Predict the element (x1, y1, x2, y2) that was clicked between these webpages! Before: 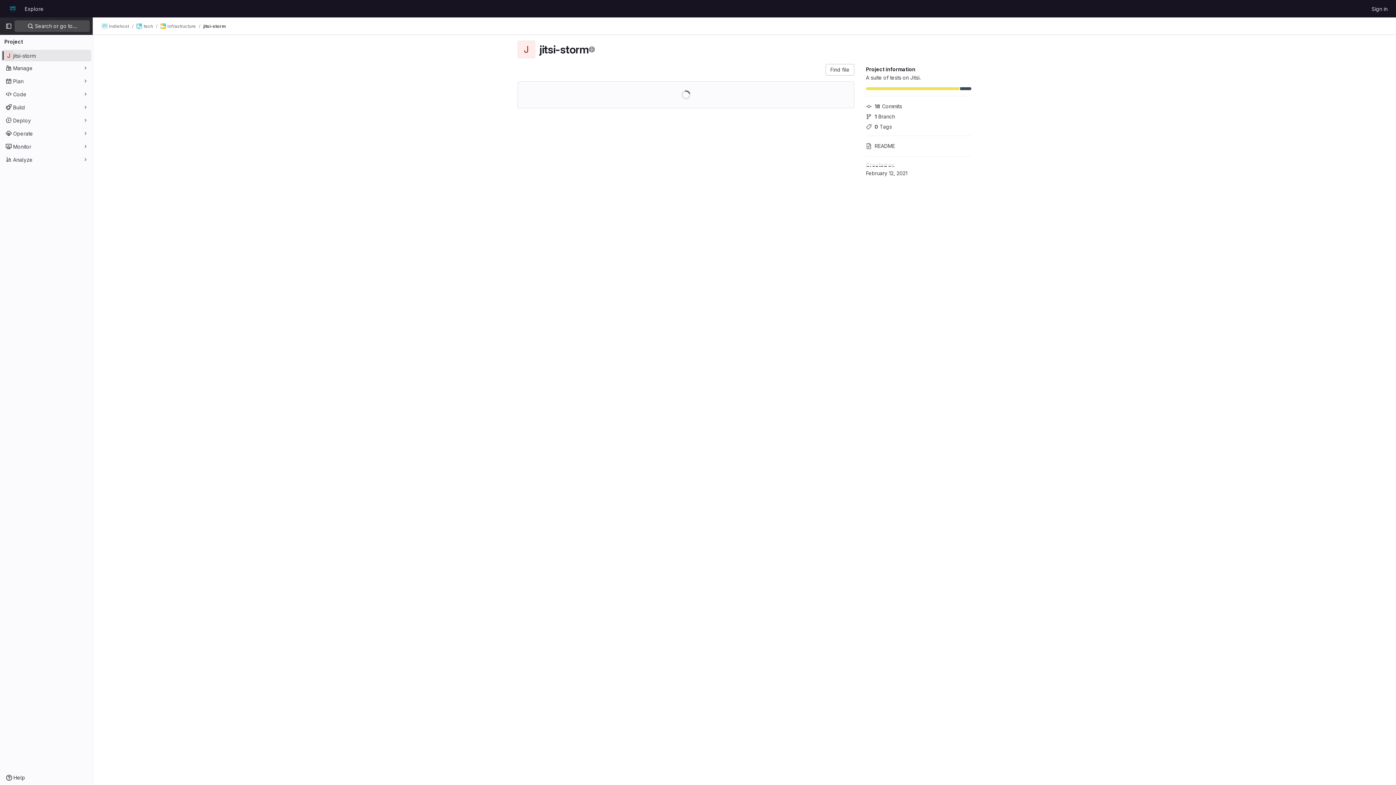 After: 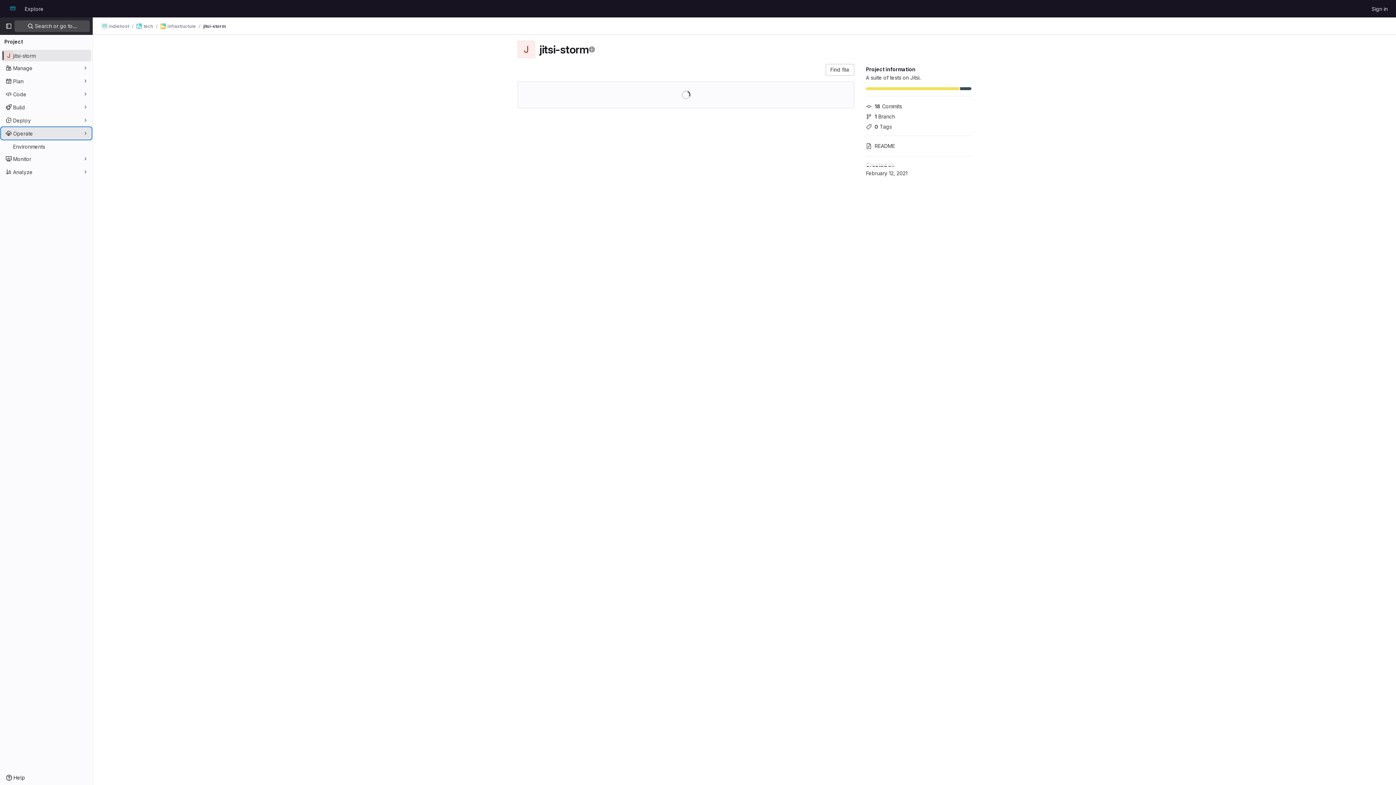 Action: bbox: (1, 127, 91, 139) label: Operate